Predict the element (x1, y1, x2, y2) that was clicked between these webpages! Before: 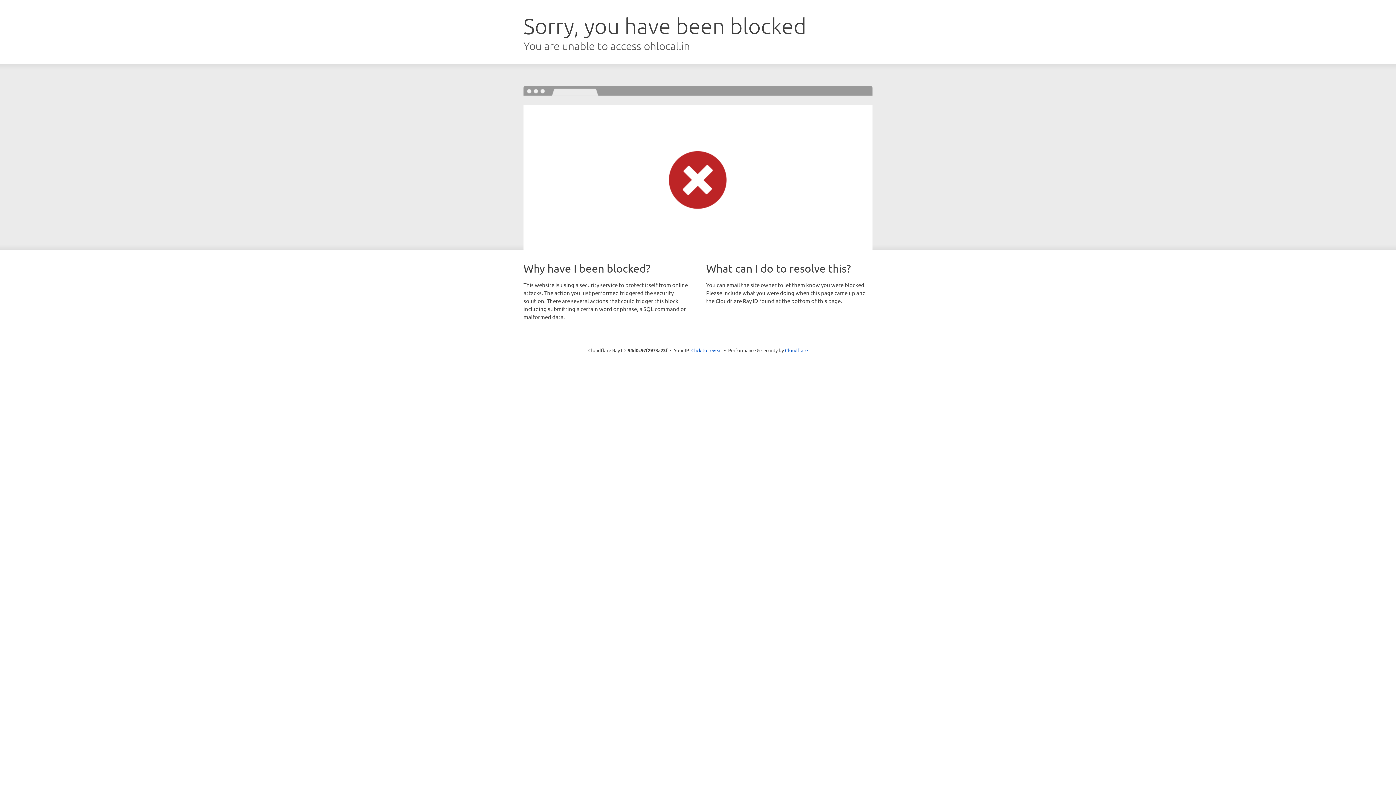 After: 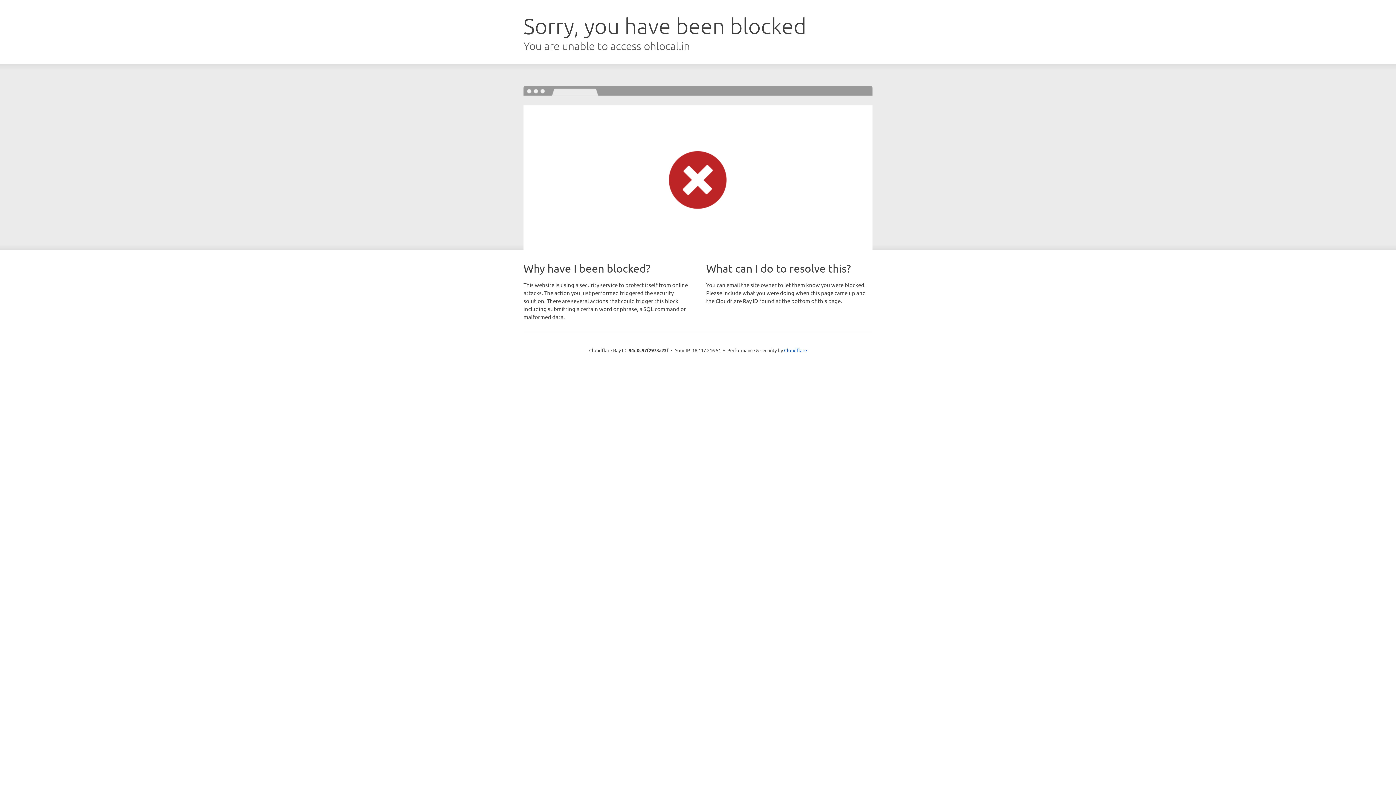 Action: bbox: (691, 346, 722, 353) label: Click to reveal